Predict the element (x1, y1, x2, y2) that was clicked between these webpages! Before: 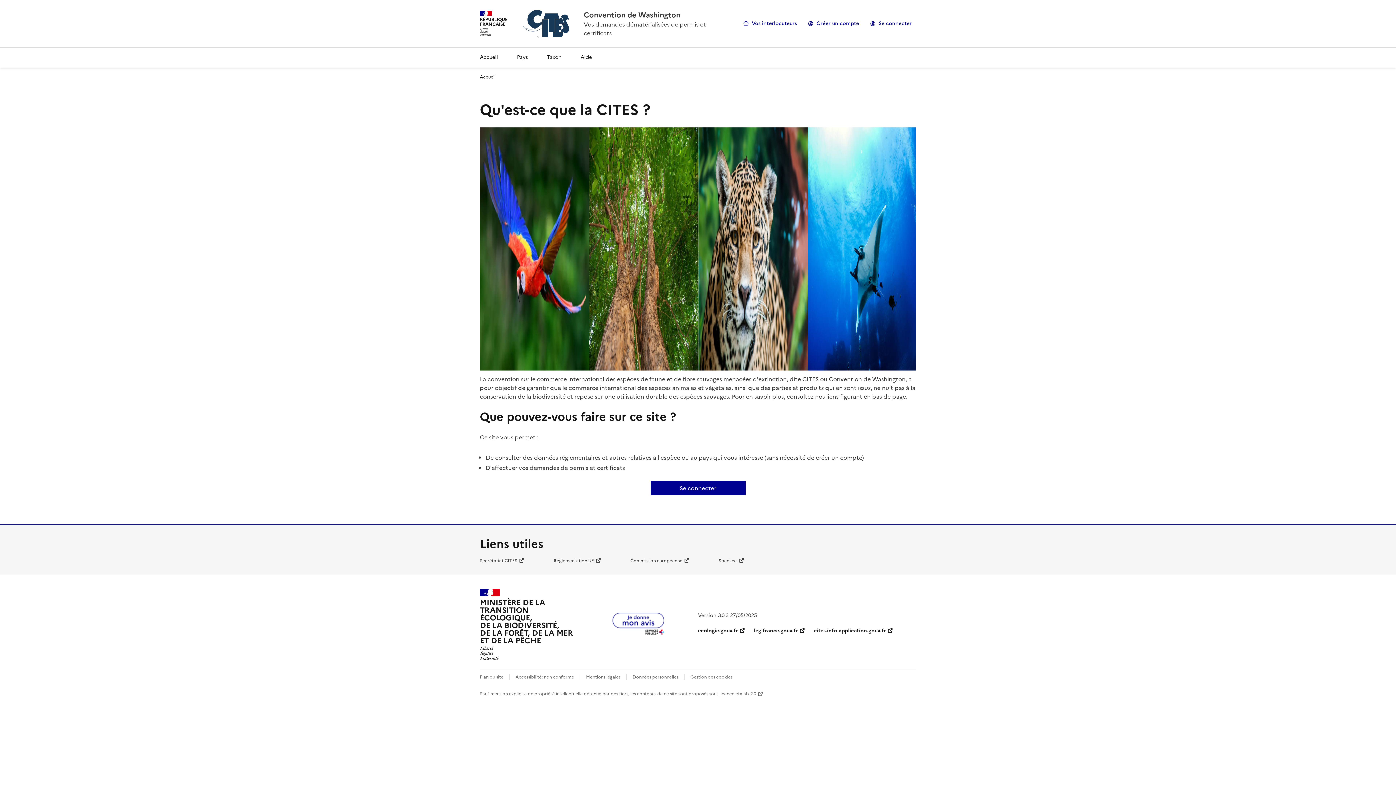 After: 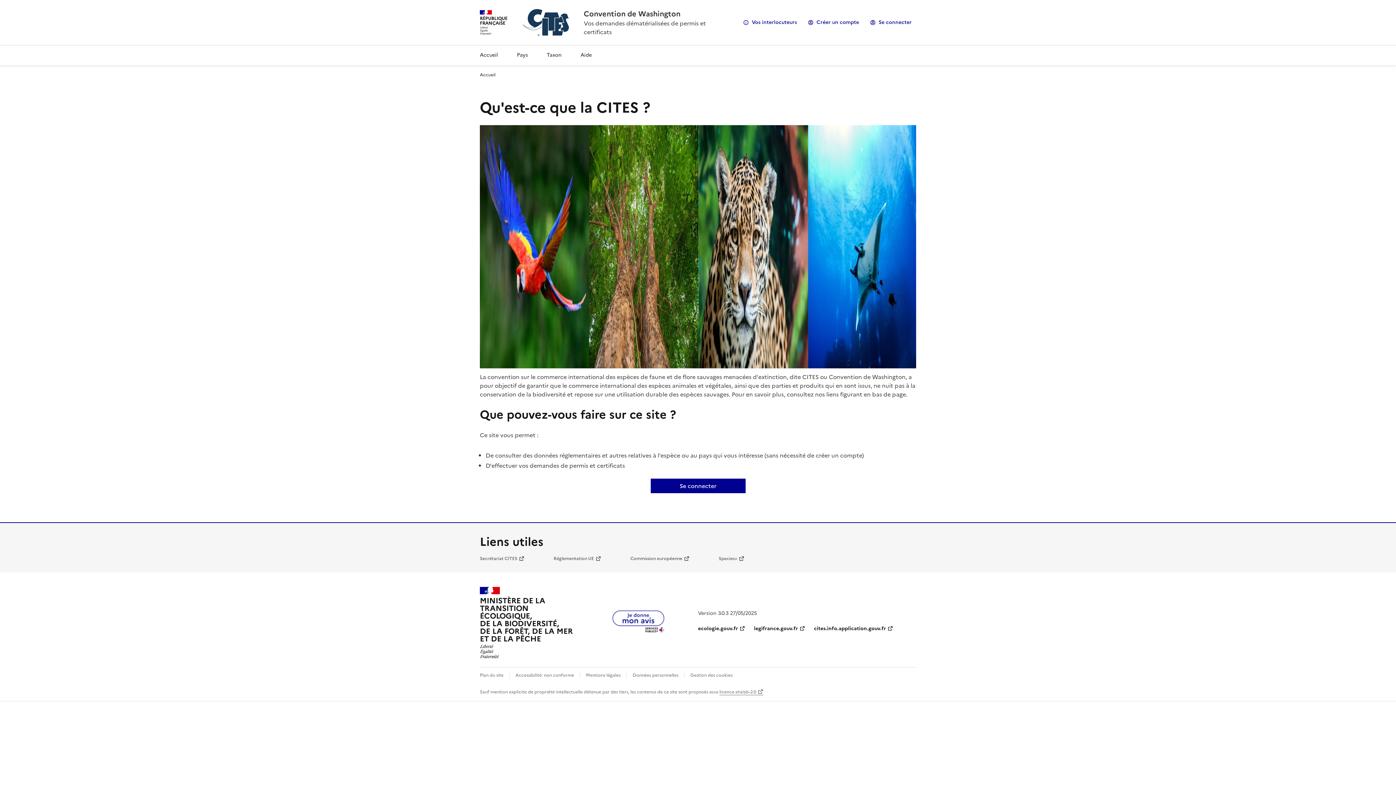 Action: bbox: (474, 47, 504, 67) label: Accueil